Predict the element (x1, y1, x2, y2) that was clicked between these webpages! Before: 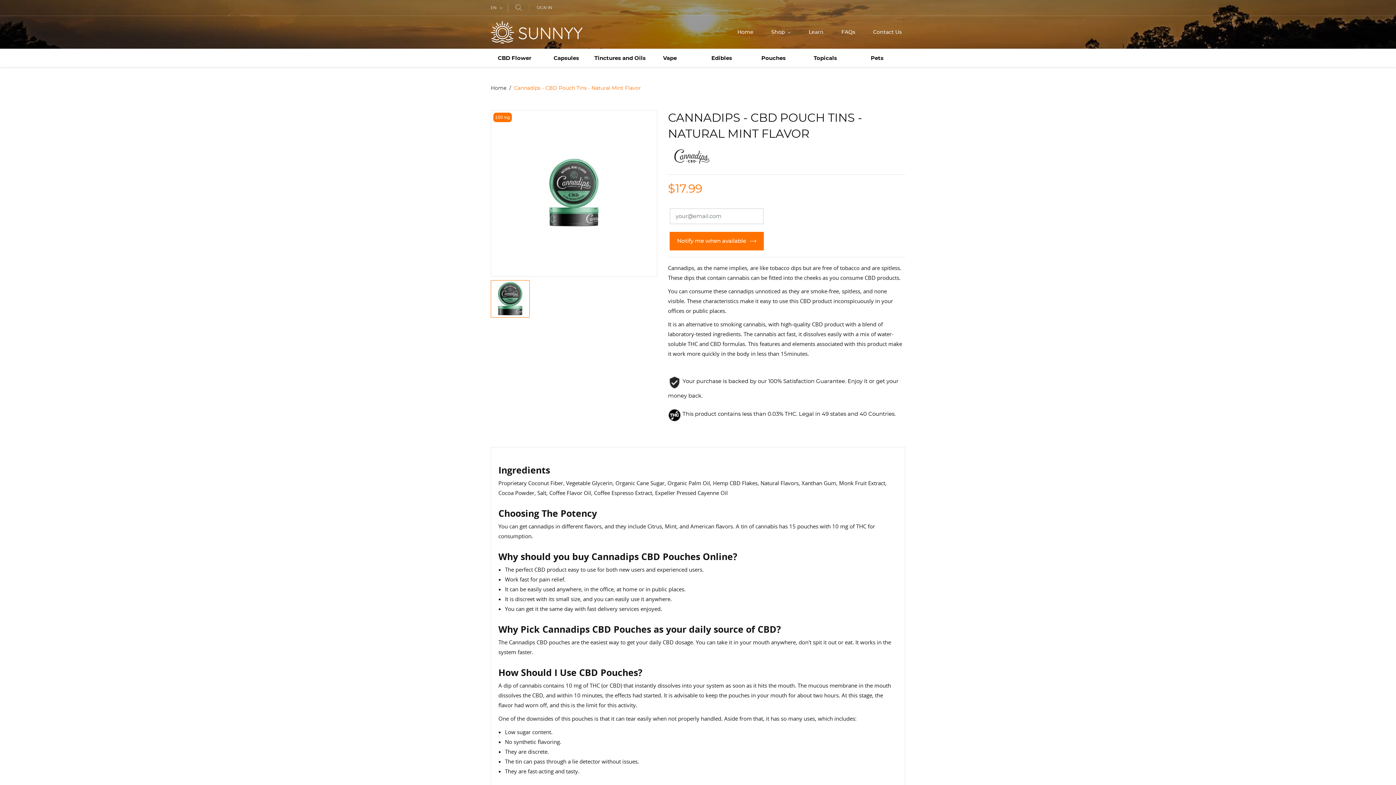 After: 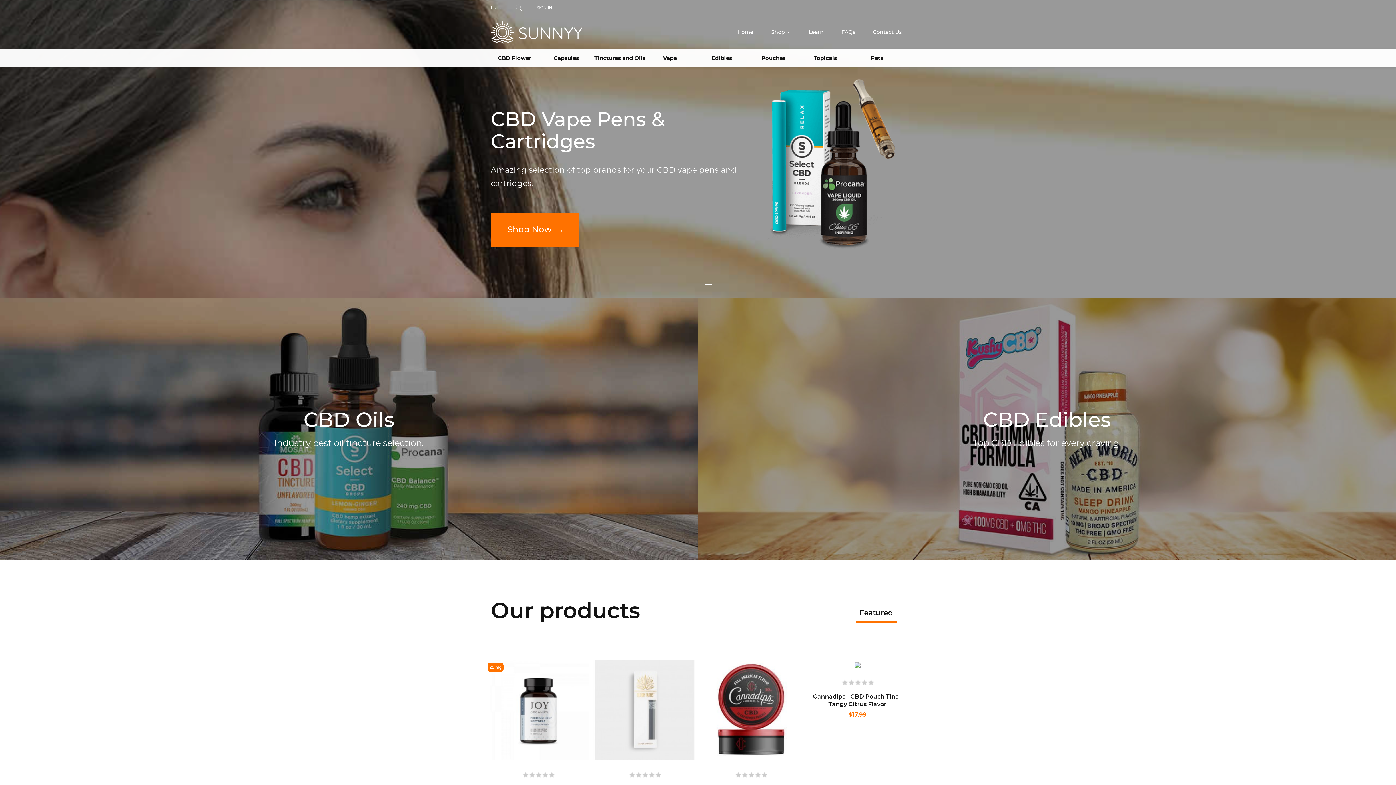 Action: bbox: (728, 17, 762, 47) label: Home